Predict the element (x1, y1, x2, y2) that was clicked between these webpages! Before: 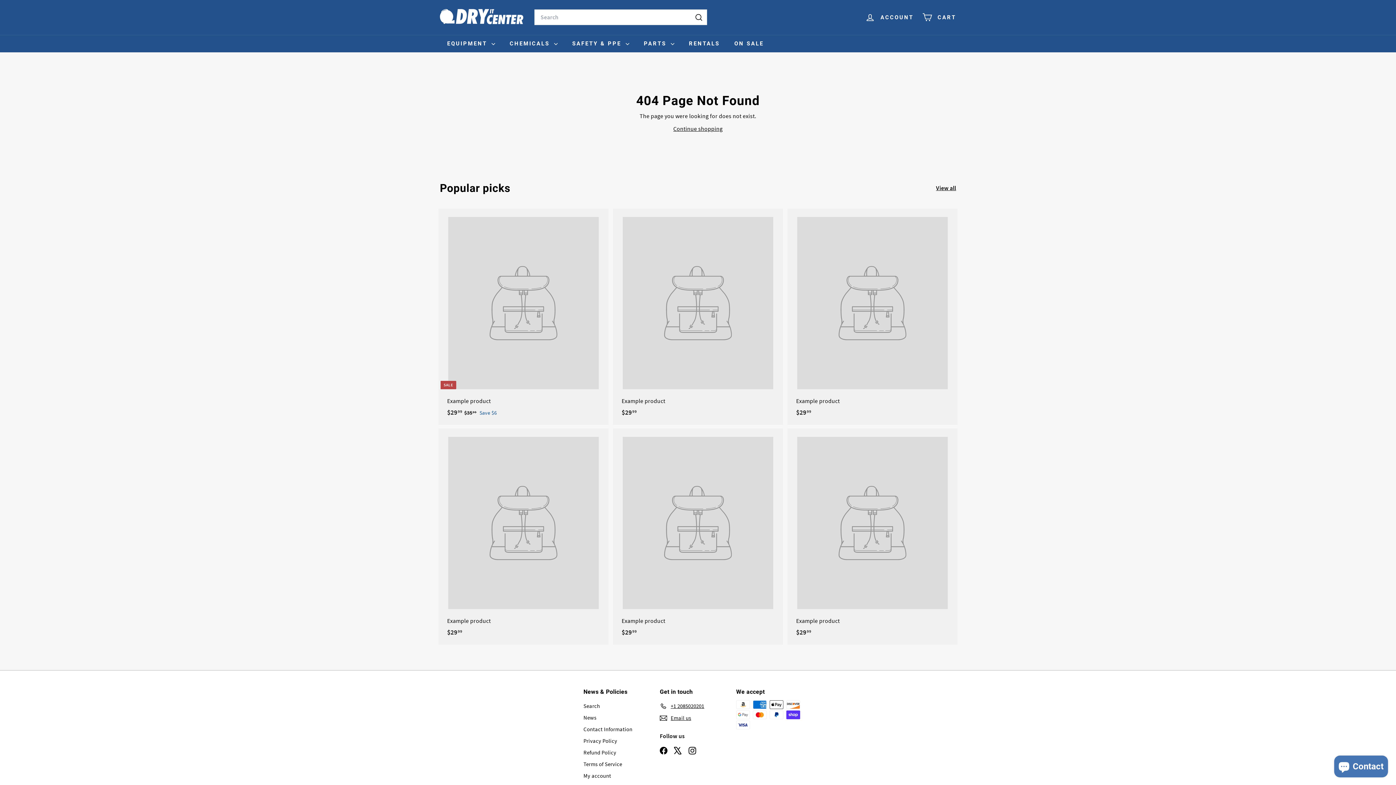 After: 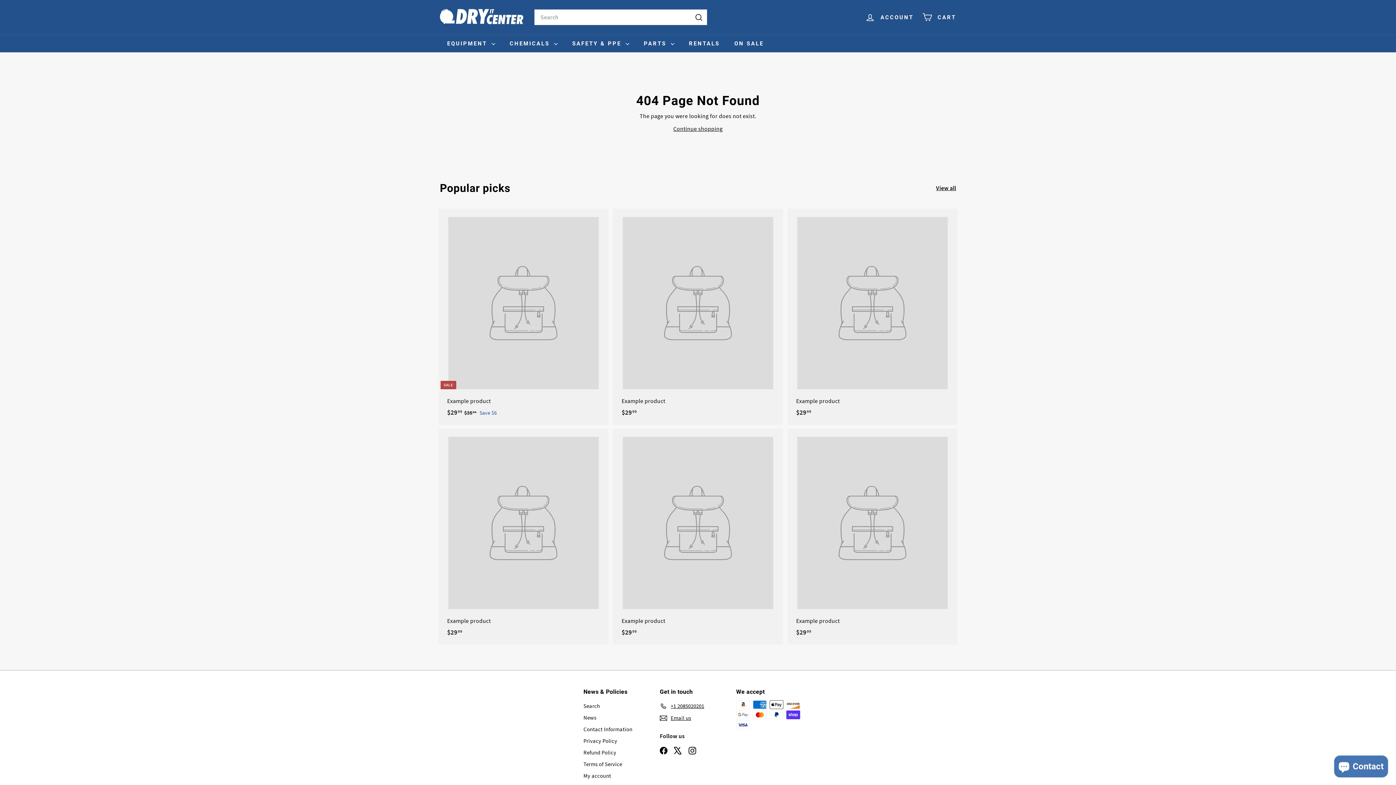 Action: label: Facebook bbox: (660, 746, 667, 755)